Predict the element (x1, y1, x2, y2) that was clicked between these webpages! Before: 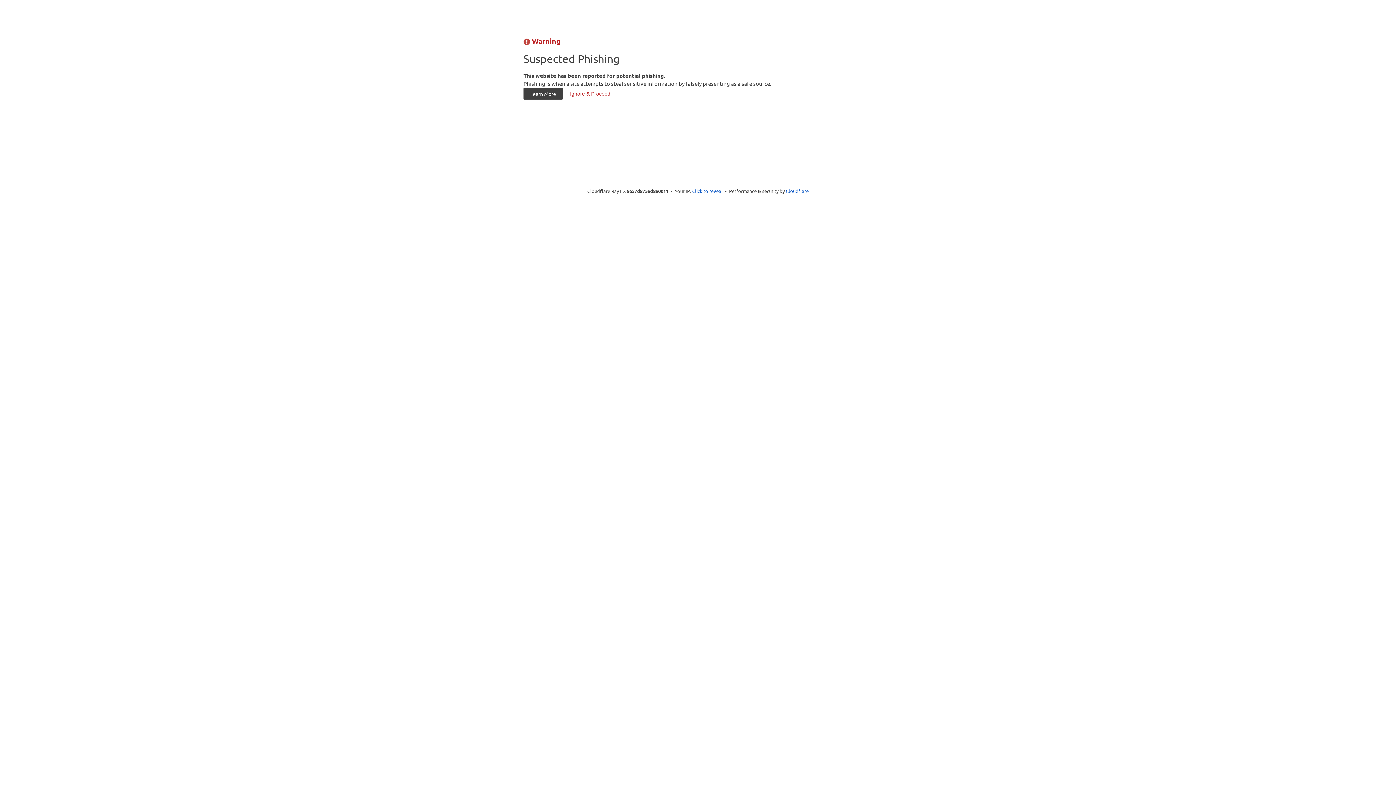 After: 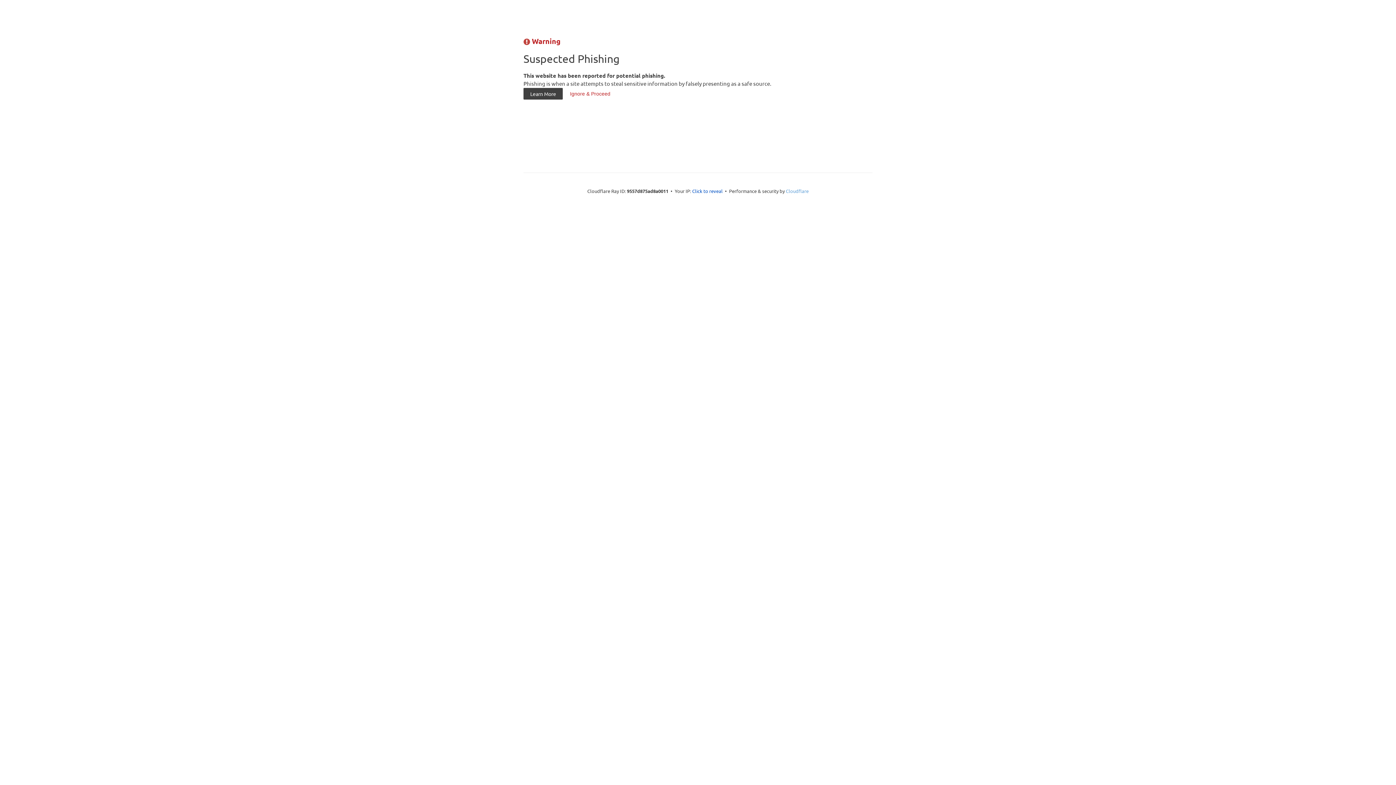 Action: bbox: (786, 187, 808, 194) label: Cloudflare